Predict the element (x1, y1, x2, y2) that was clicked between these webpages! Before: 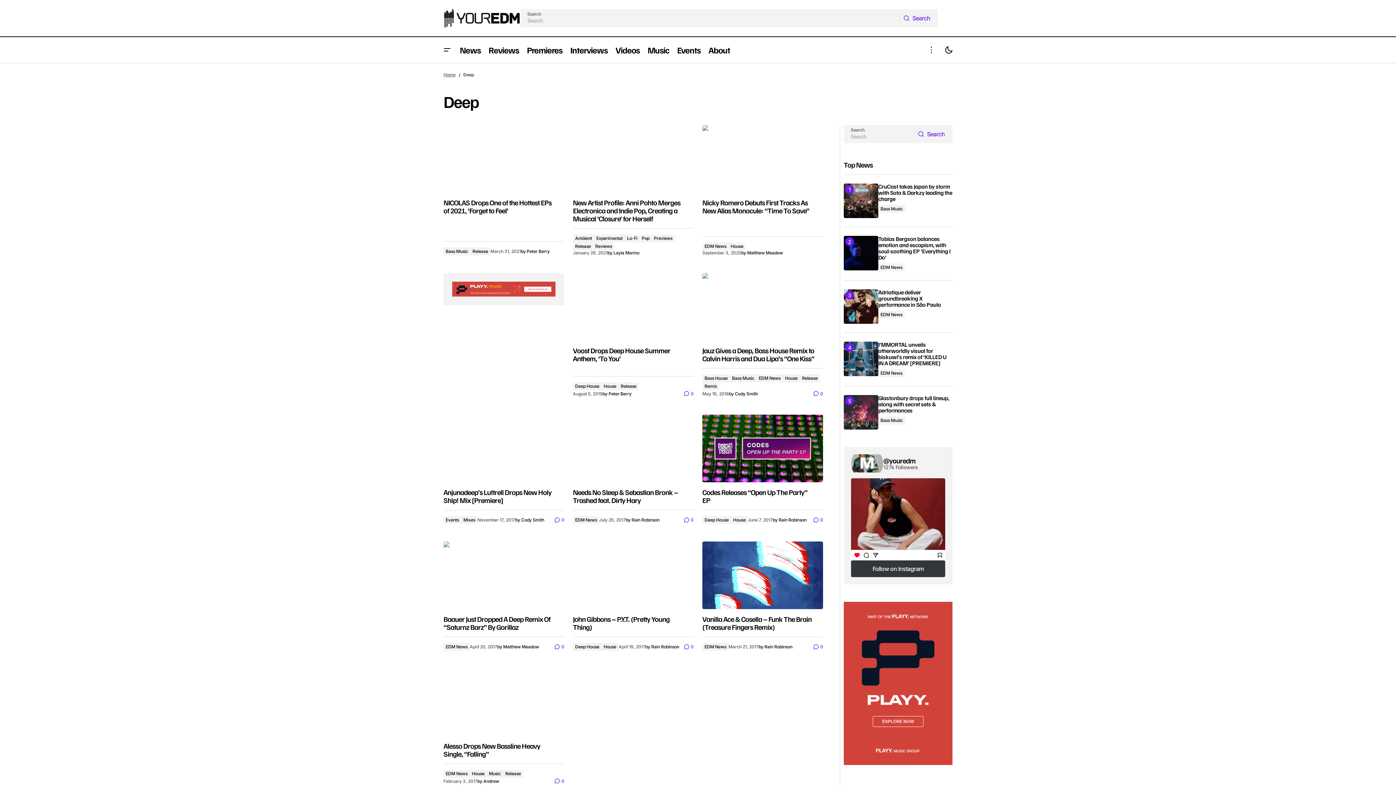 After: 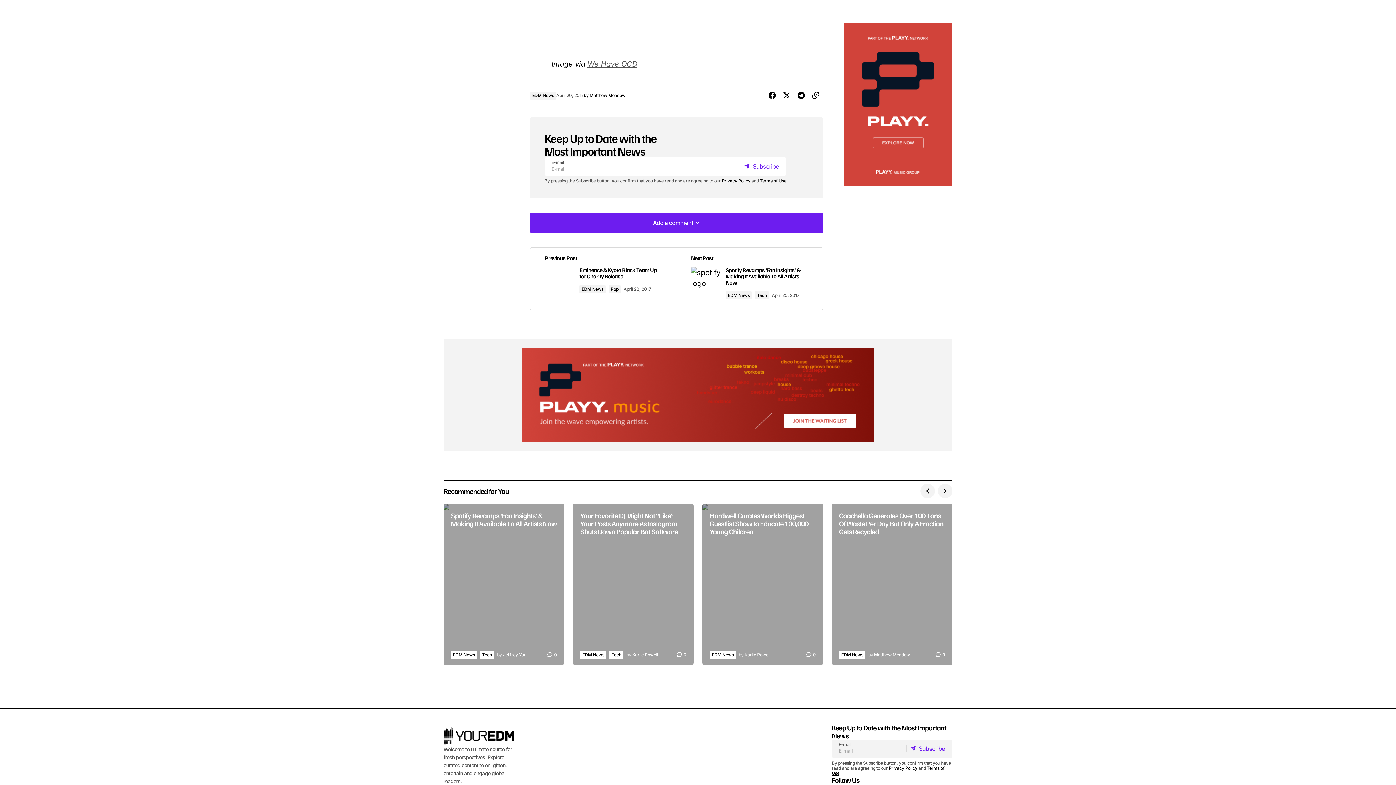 Action: bbox: (554, 643, 564, 650) label: 0